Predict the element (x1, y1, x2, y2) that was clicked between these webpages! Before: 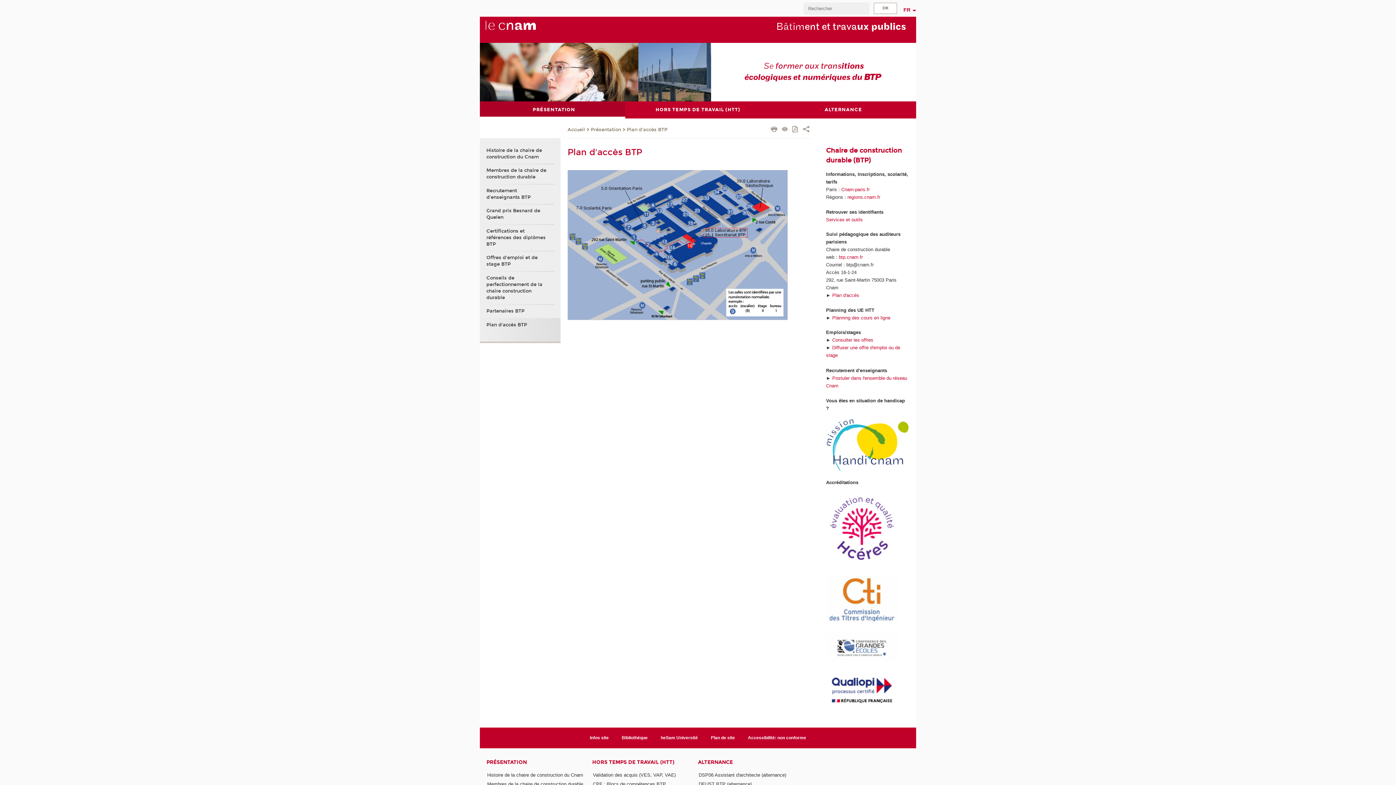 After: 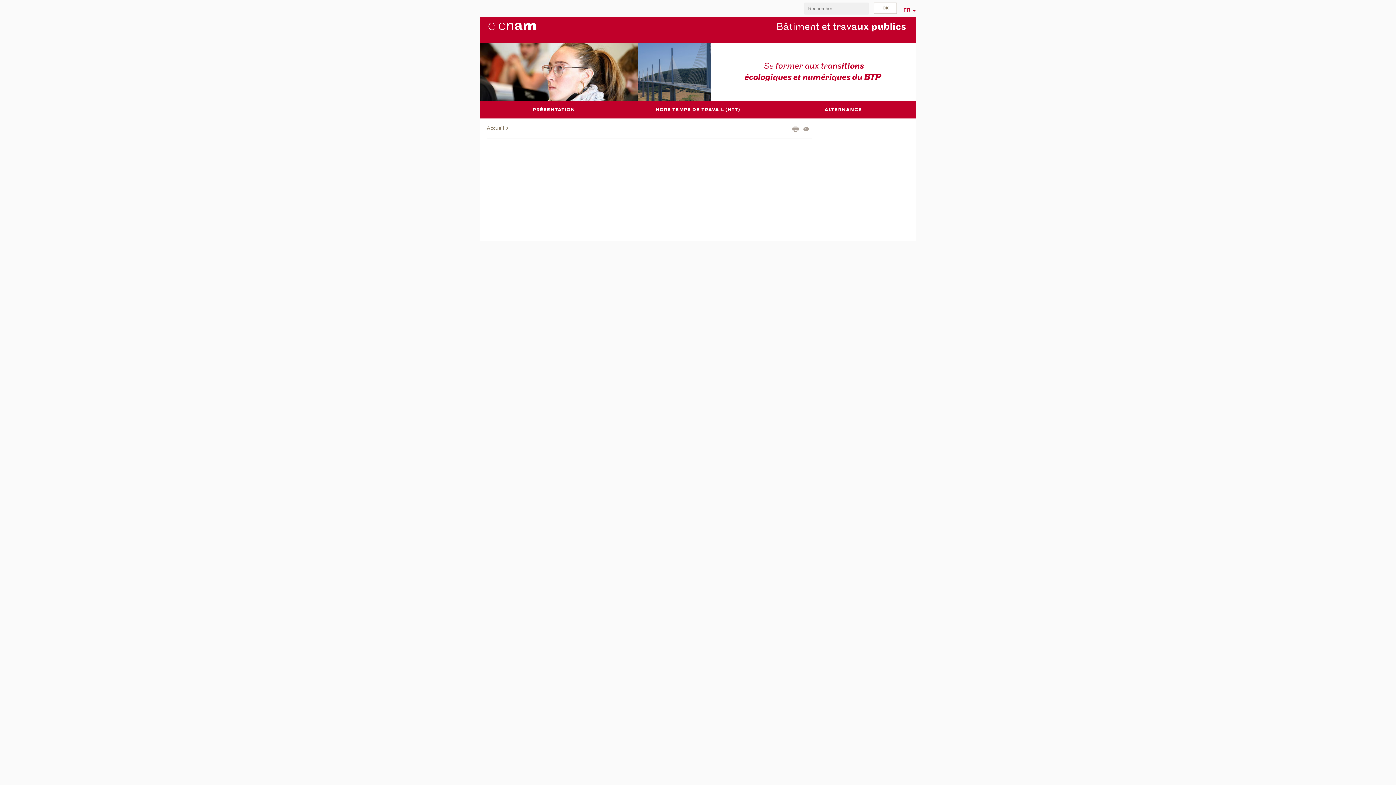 Action: bbox: (826, 216, 863, 222) label: Services et outils